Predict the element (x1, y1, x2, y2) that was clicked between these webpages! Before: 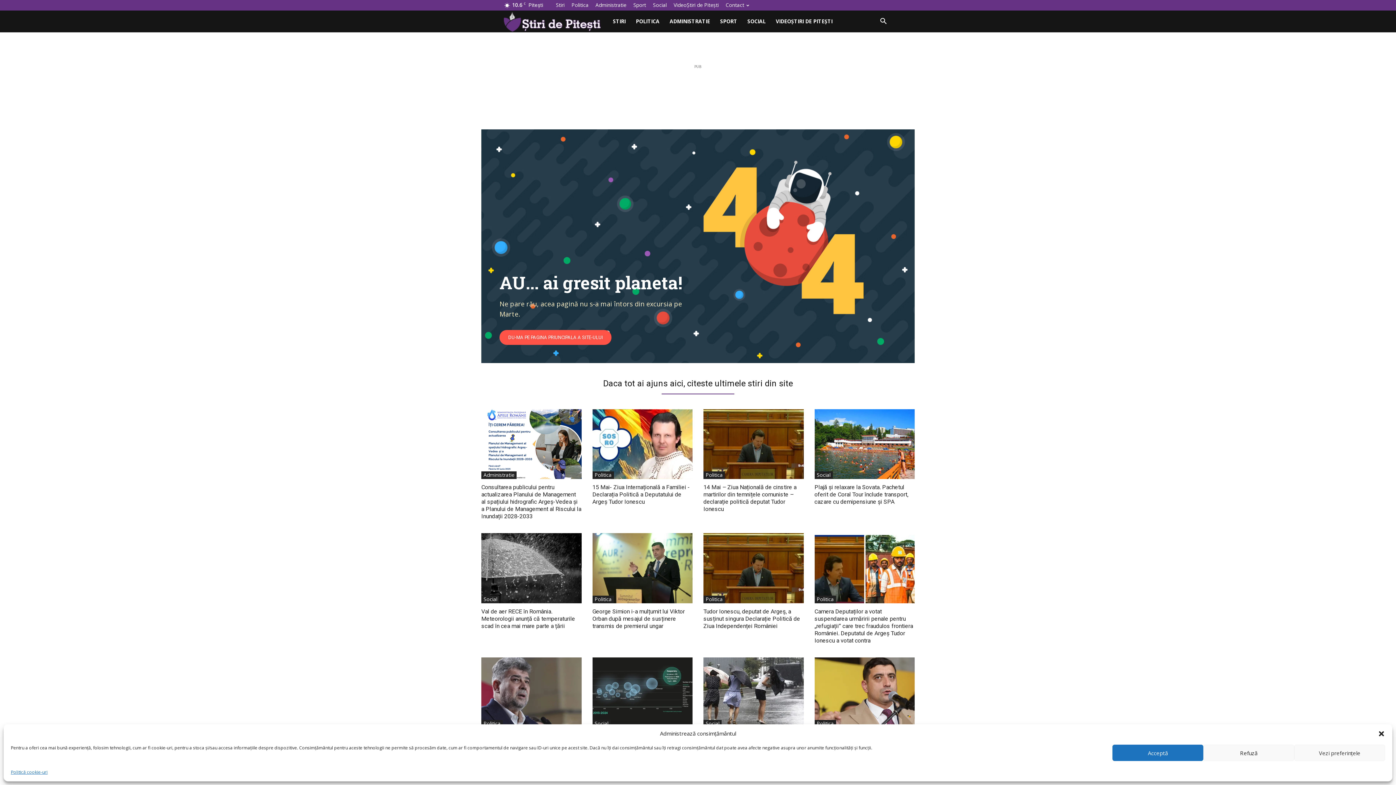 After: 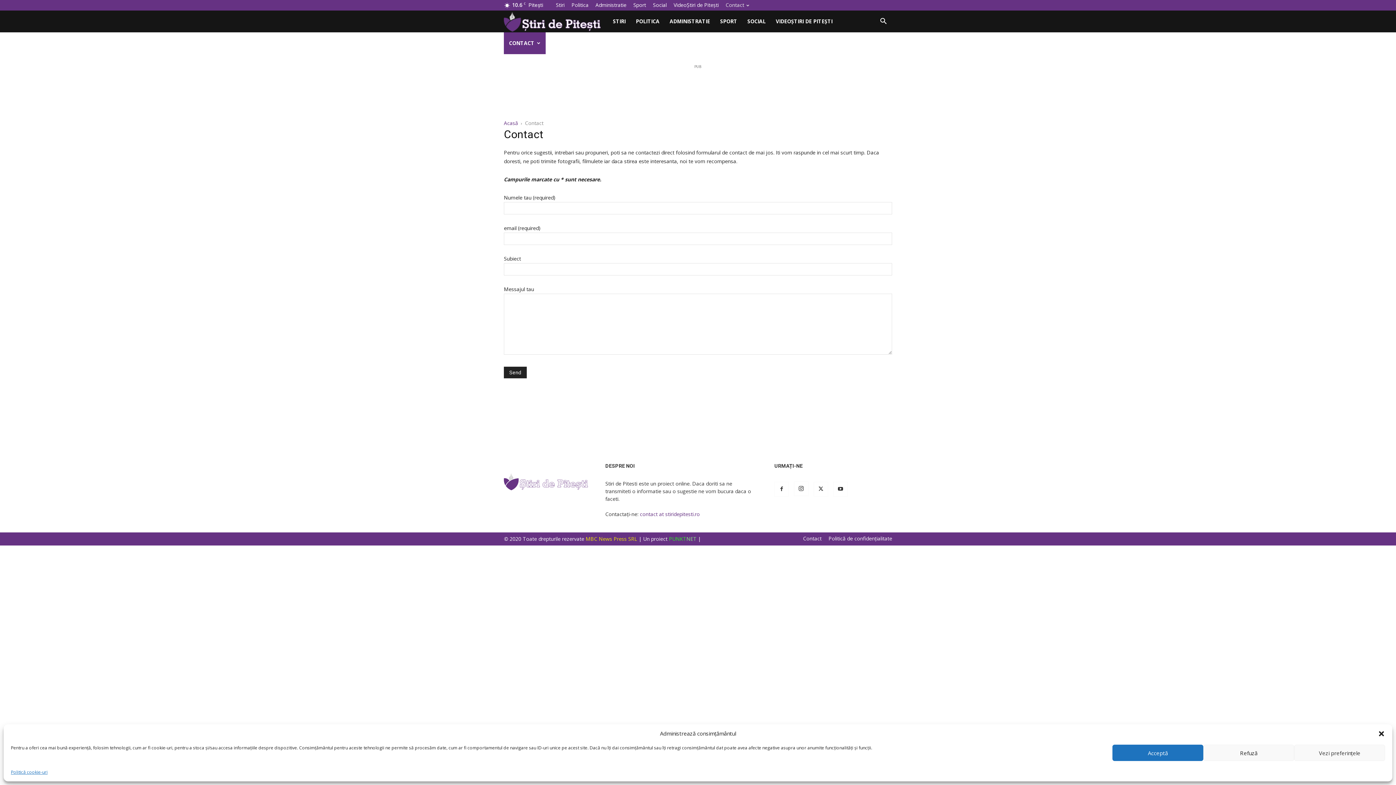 Action: bbox: (725, 1, 749, 8) label: Contact